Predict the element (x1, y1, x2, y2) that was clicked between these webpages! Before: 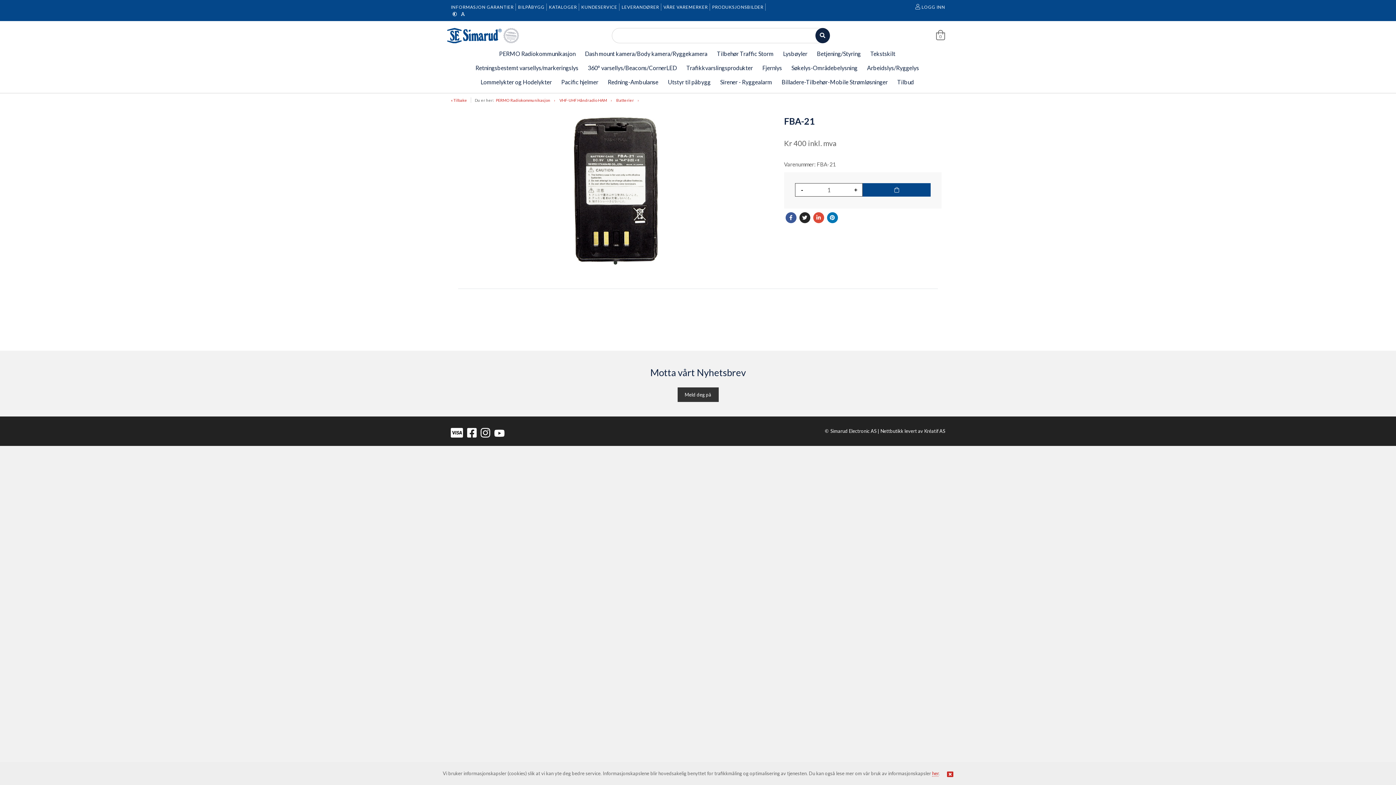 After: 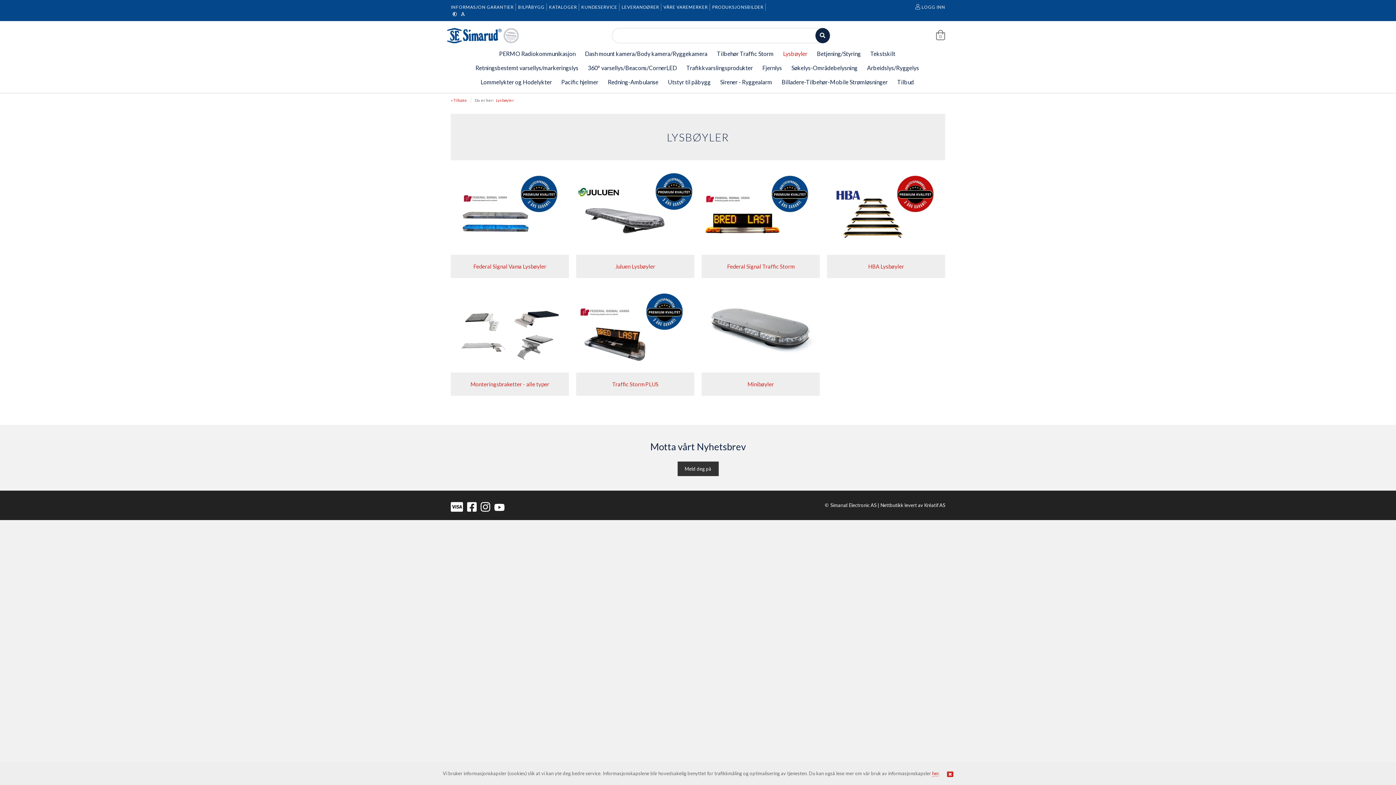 Action: bbox: (783, 50, 807, 57) label: Lysbøyler